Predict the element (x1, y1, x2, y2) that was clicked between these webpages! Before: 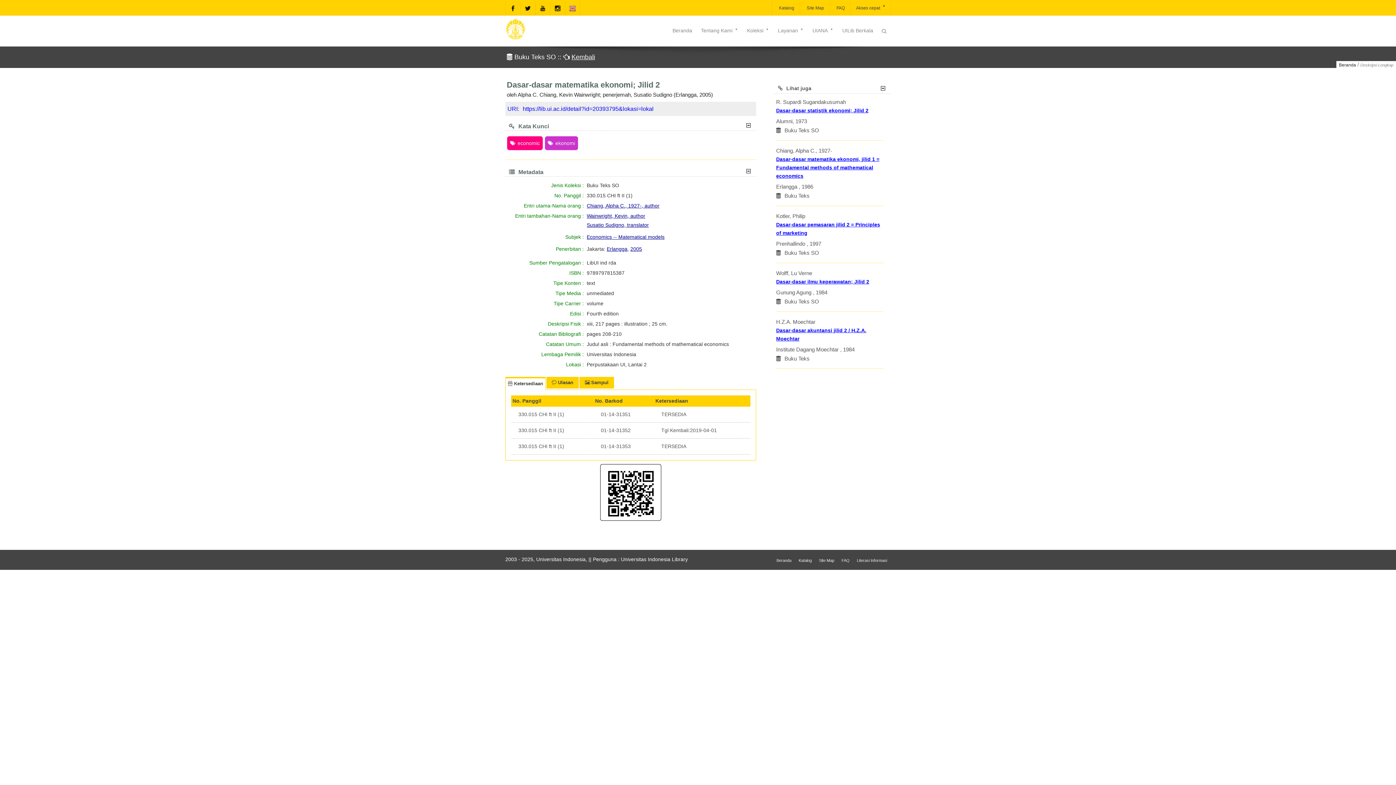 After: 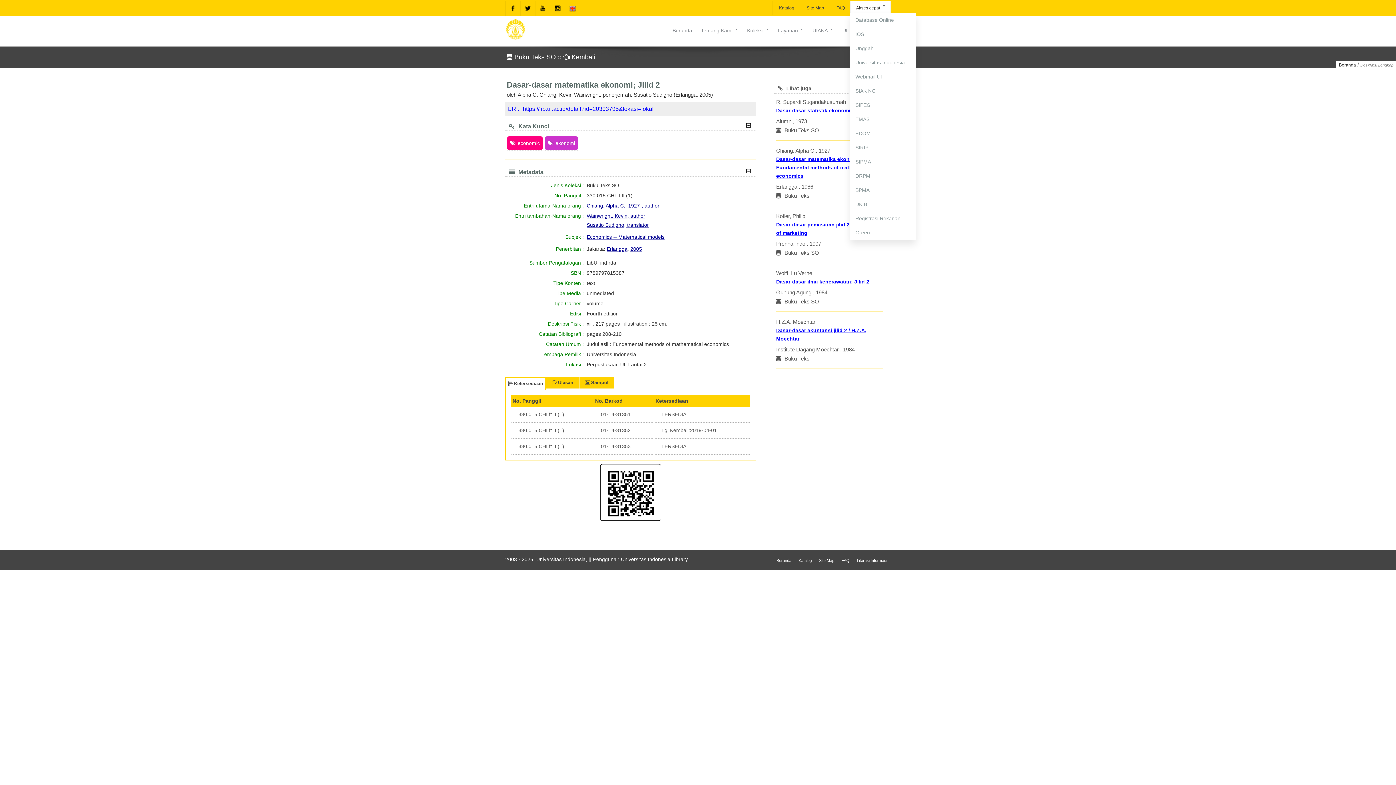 Action: bbox: (850, 1, 890, 14) label: Akses cepat